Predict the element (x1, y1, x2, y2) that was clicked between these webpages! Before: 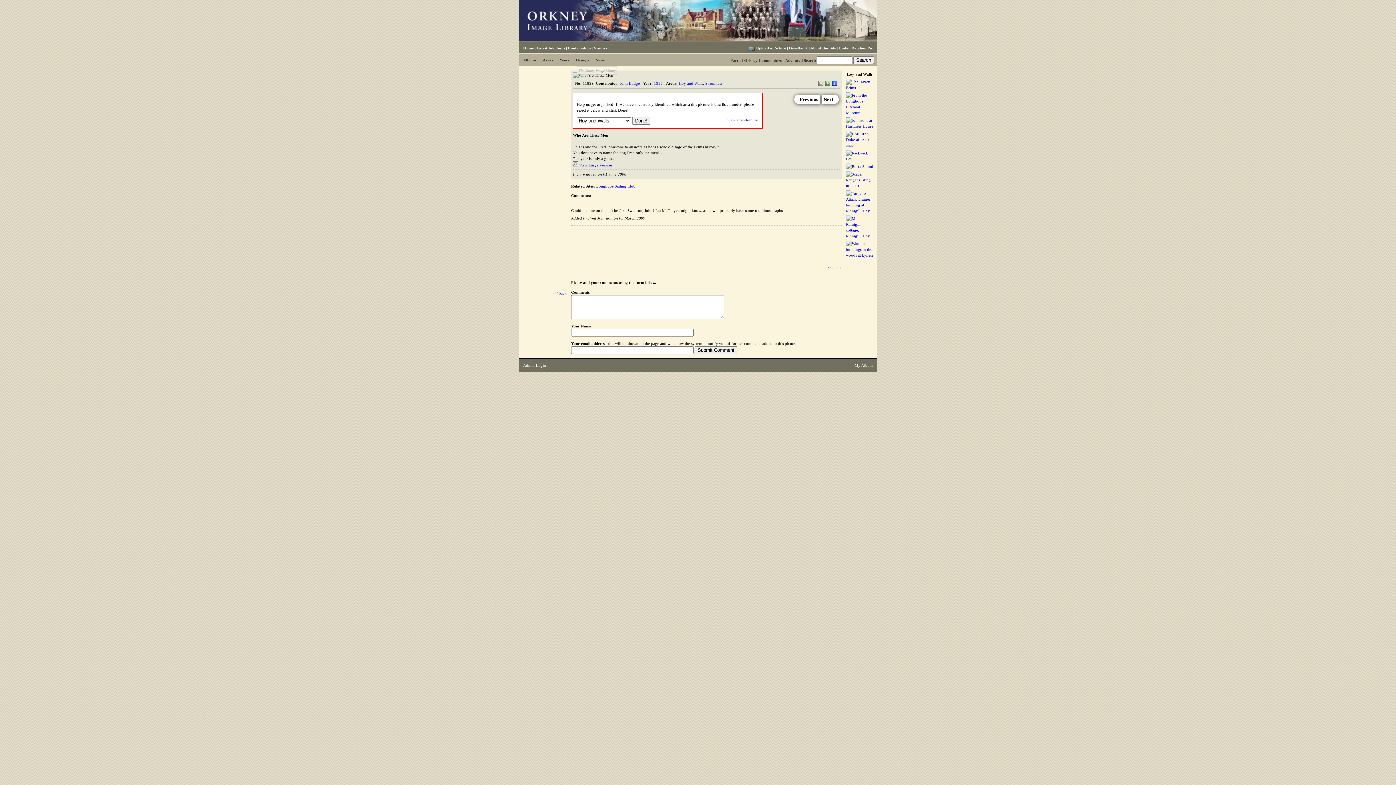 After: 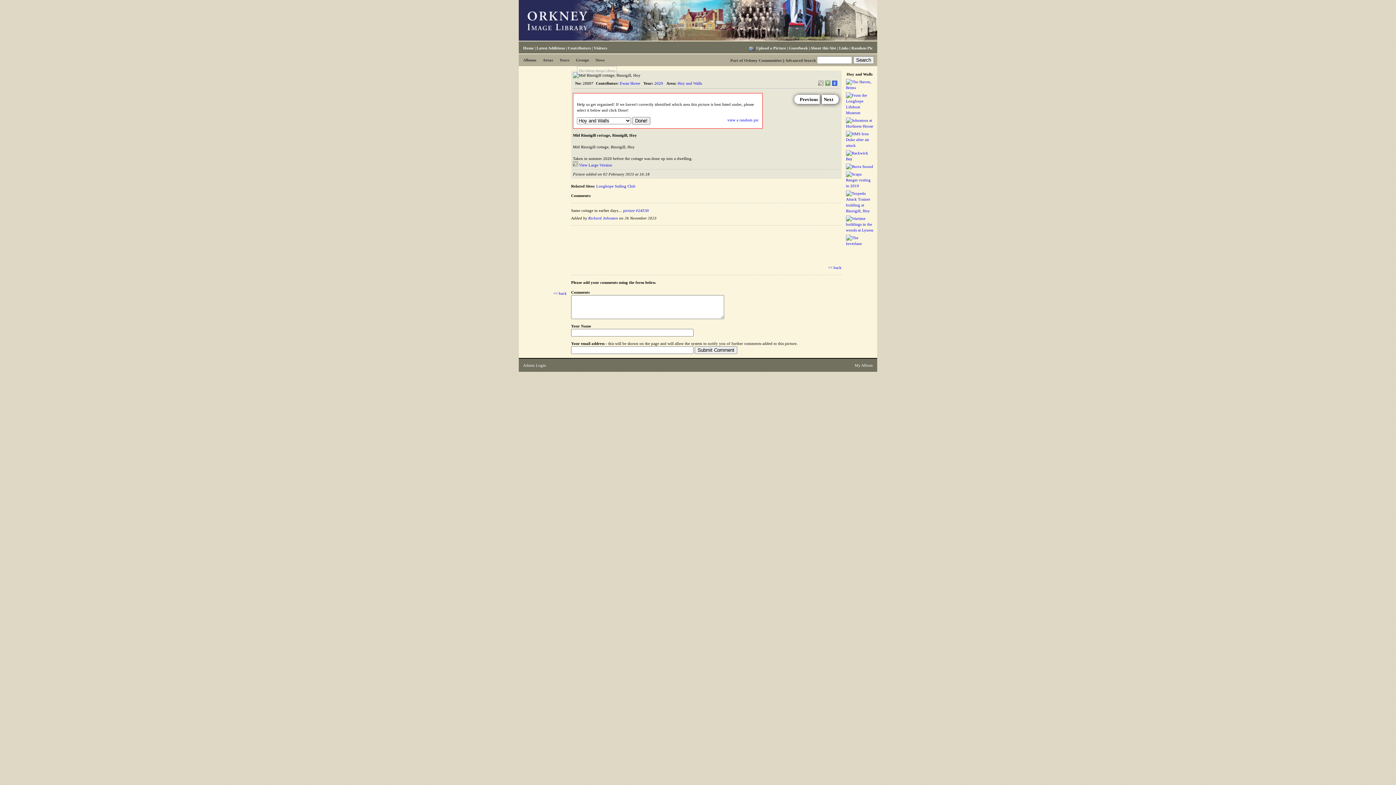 Action: bbox: (846, 233, 873, 238)